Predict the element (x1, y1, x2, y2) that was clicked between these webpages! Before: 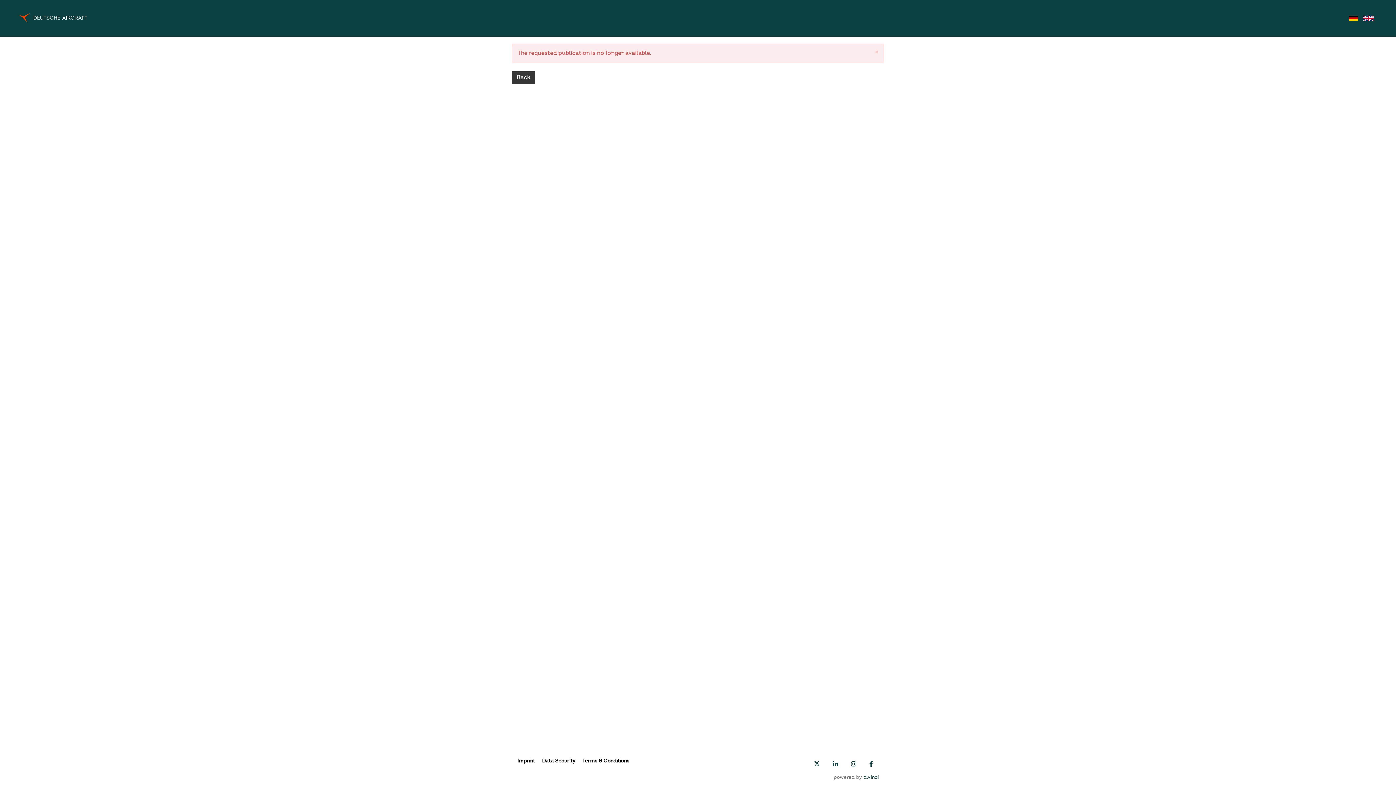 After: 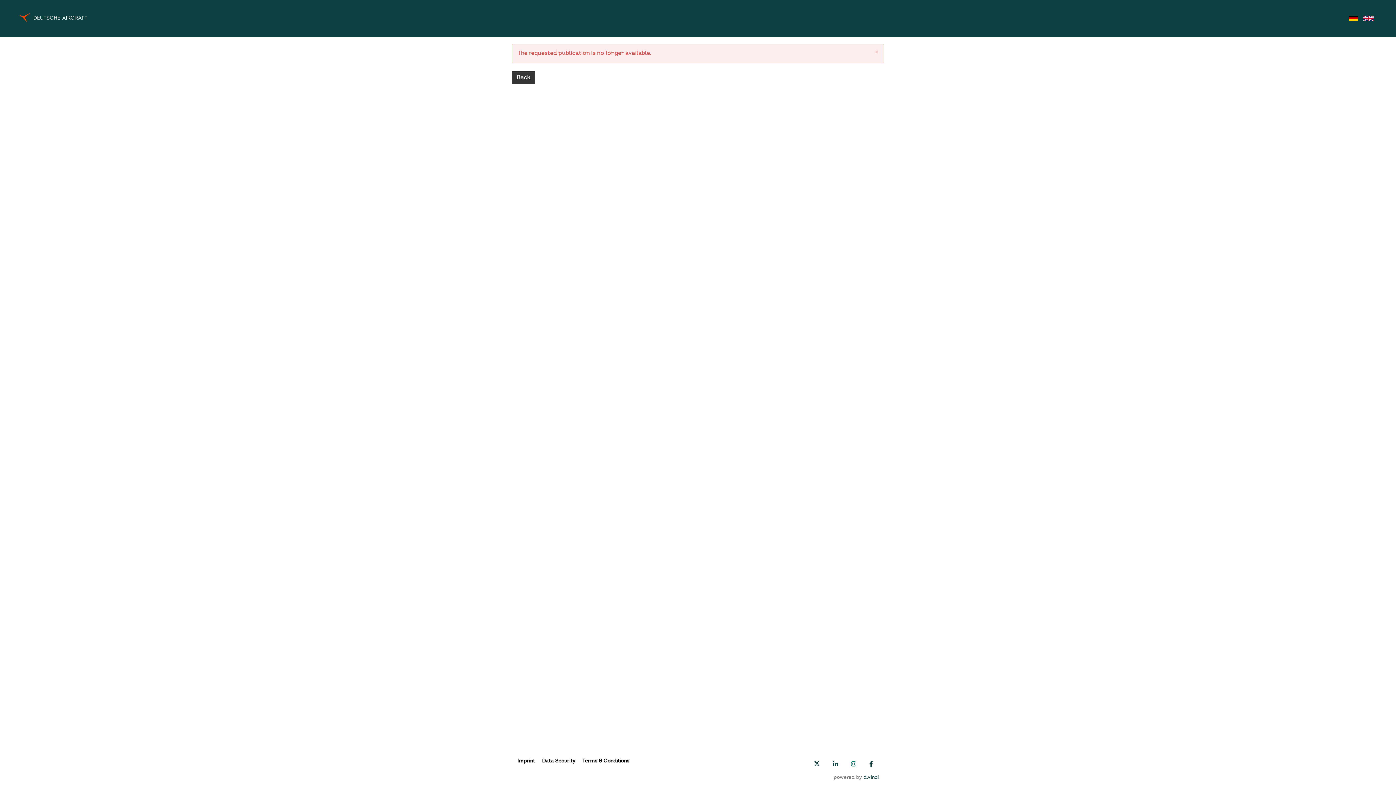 Action: bbox: (845, 762, 862, 768)